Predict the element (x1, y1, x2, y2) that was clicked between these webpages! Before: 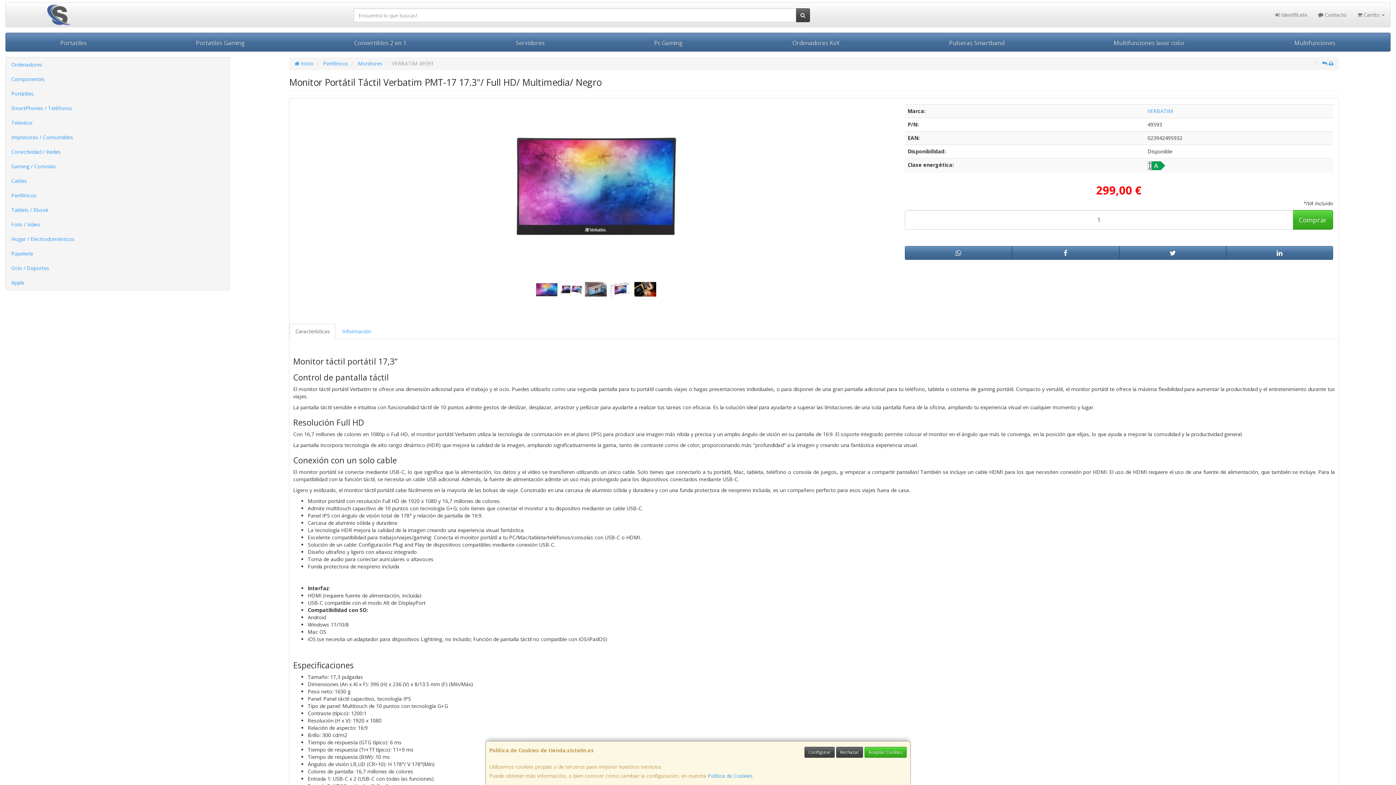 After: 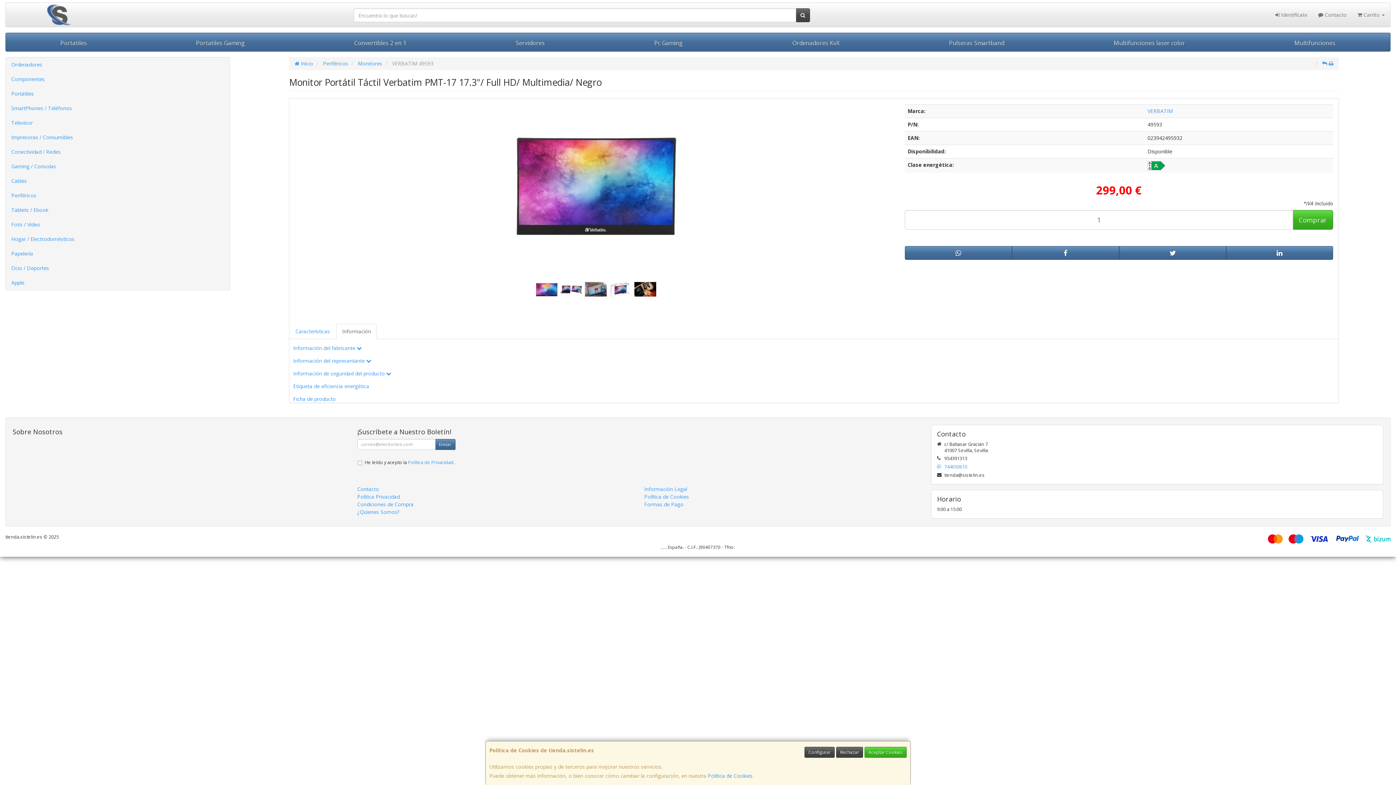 Action: bbox: (336, 323, 376, 339) label: Información